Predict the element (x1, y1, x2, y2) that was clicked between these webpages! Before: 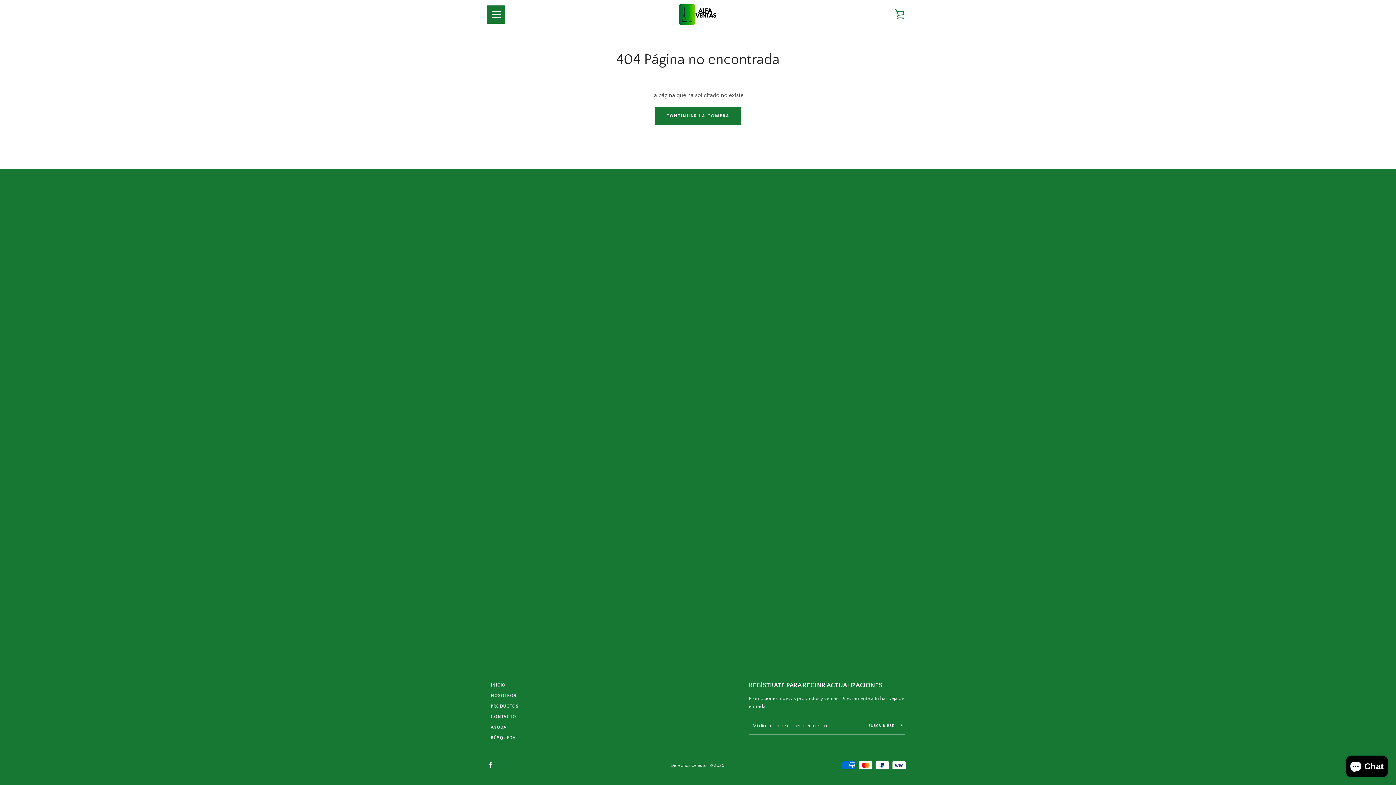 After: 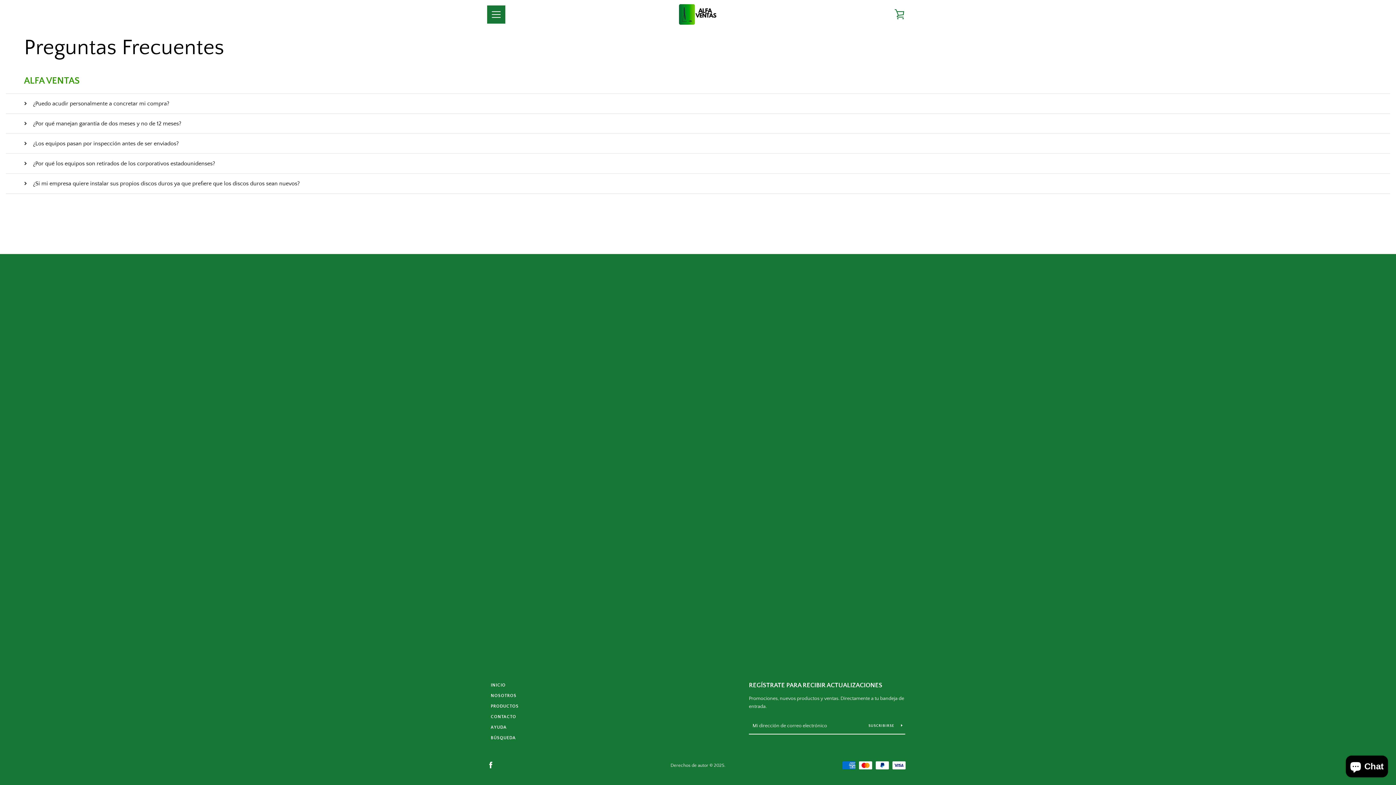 Action: label: AYUDA bbox: (490, 725, 506, 730)